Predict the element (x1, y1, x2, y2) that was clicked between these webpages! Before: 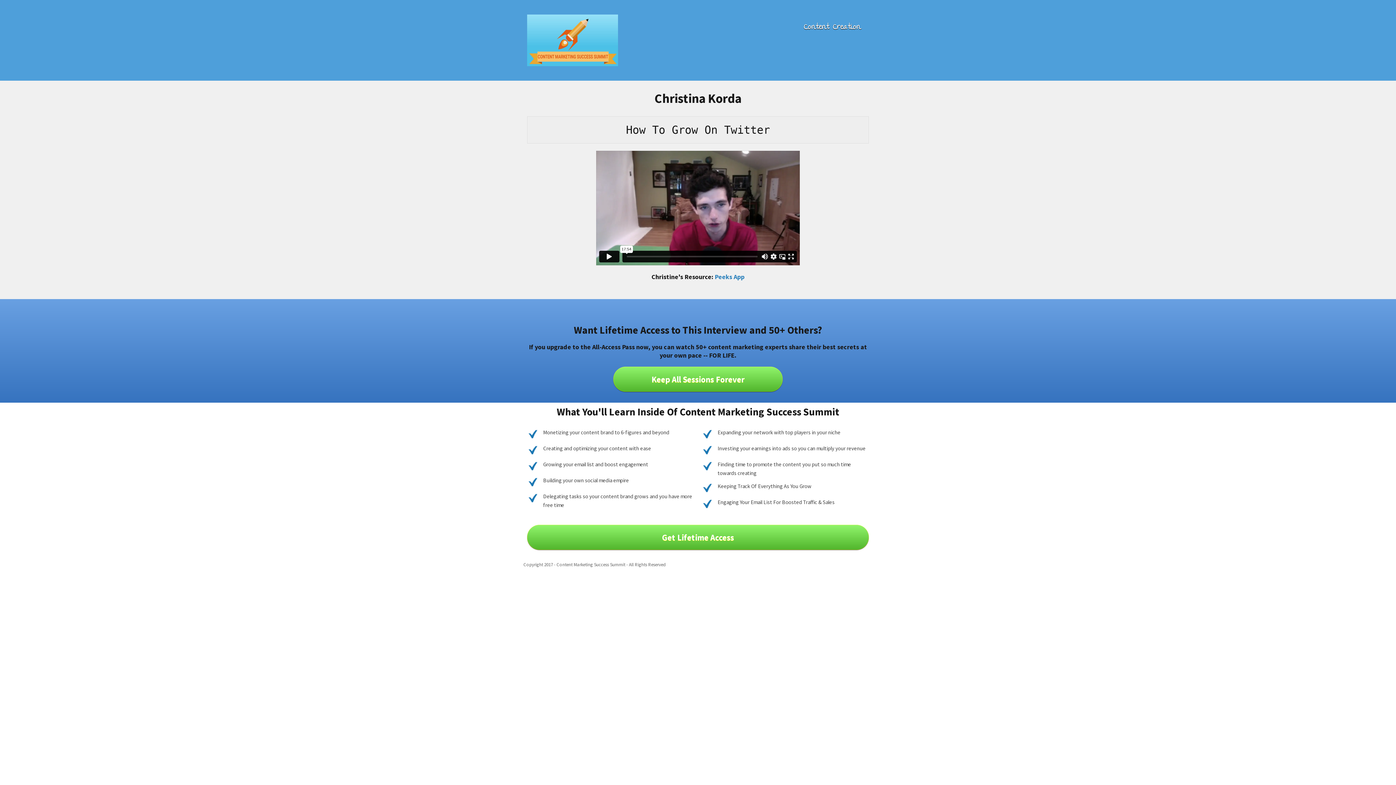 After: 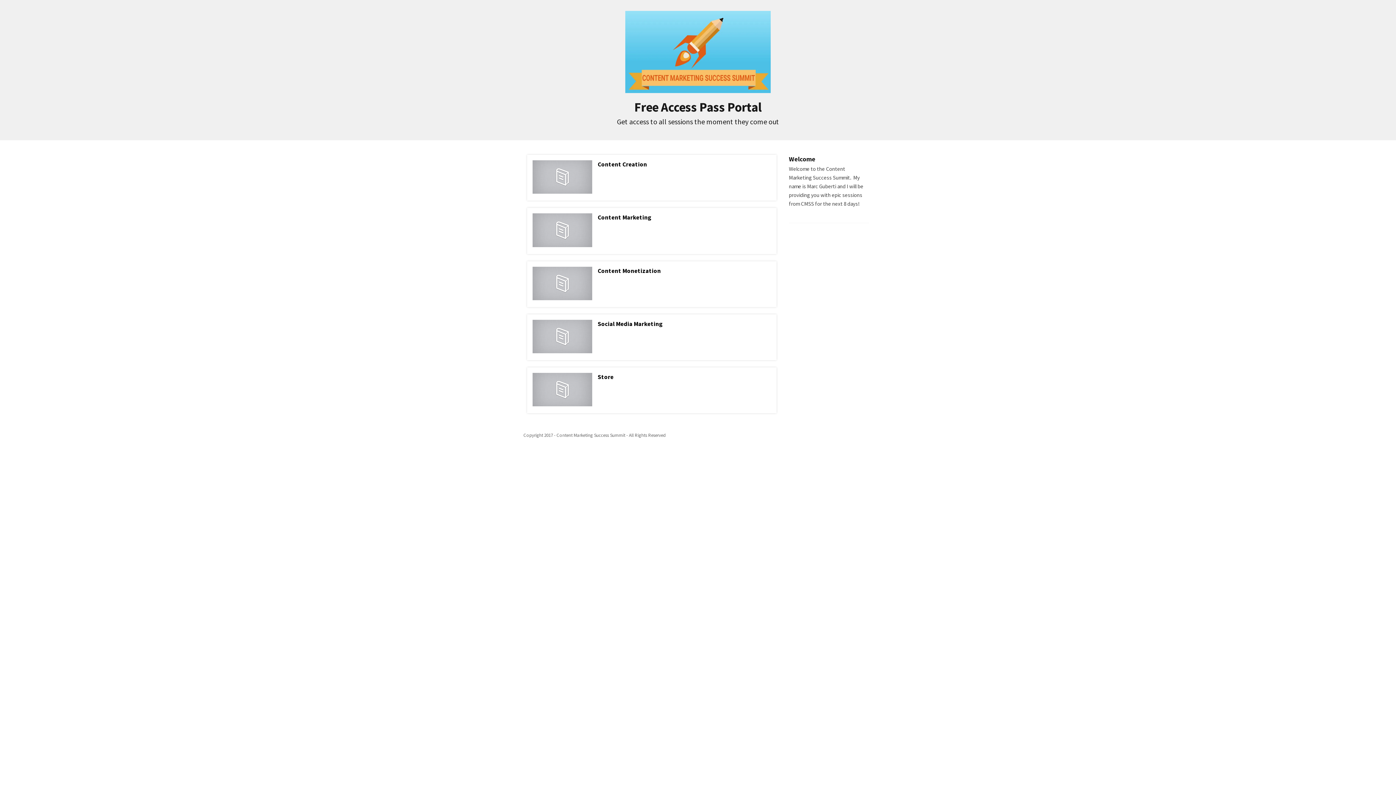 Action: bbox: (527, 32, 618, 45)